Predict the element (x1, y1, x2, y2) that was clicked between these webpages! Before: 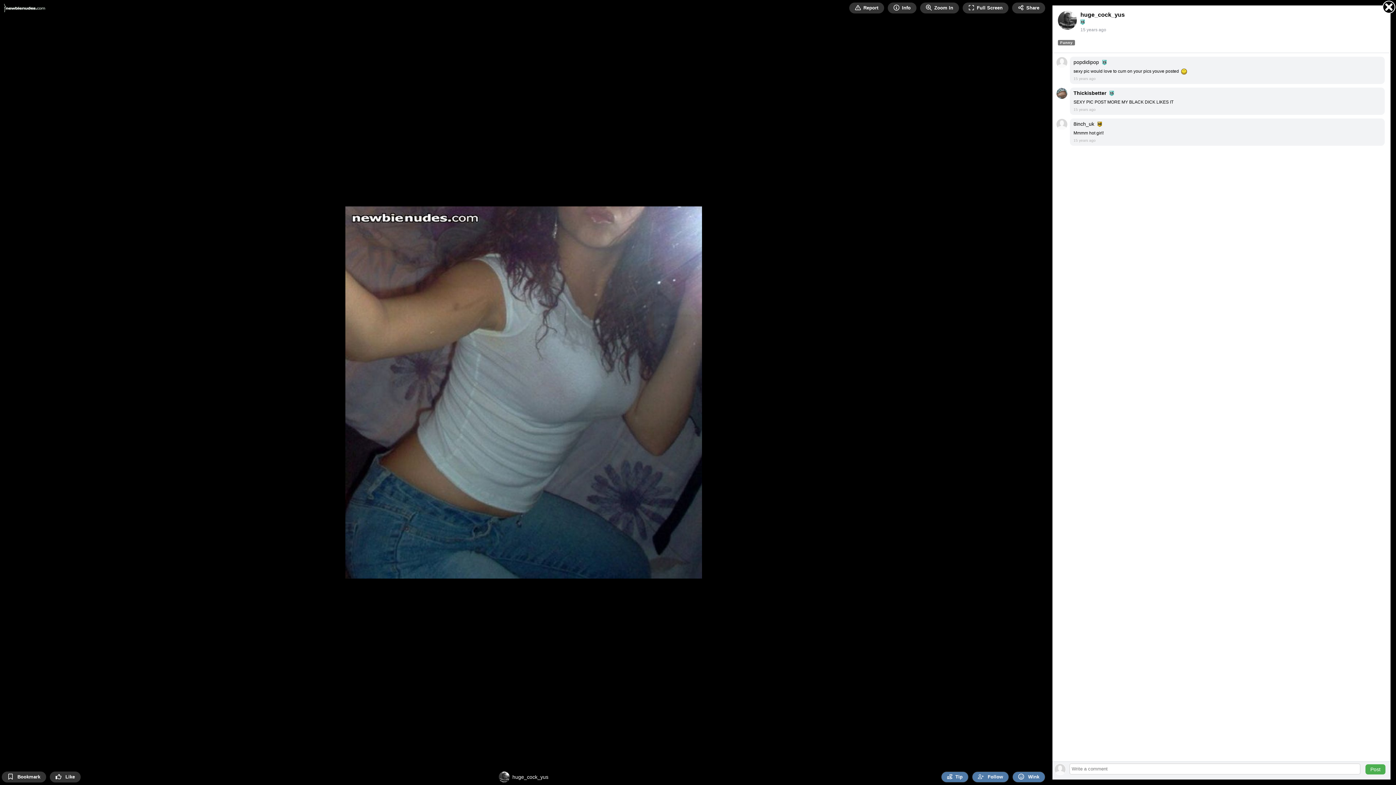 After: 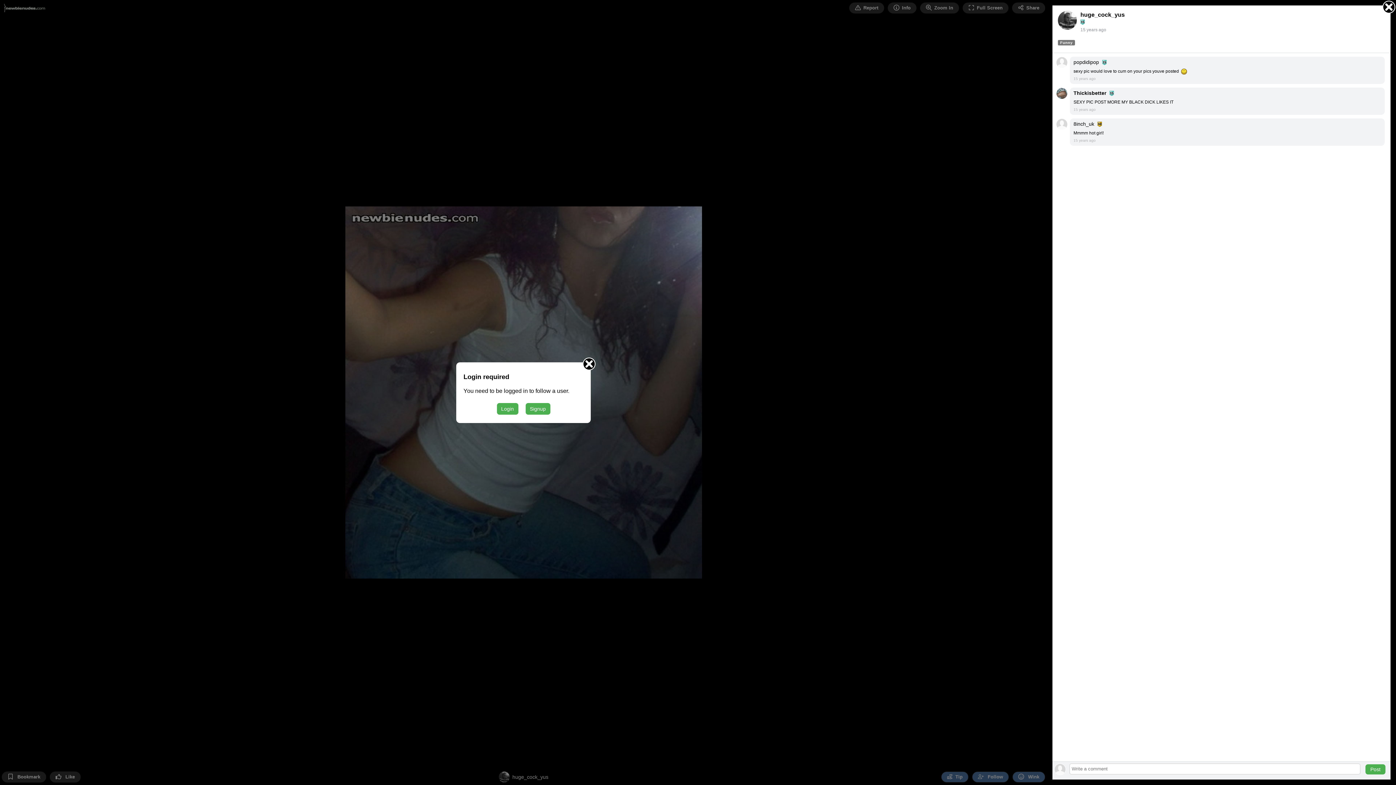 Action: bbox: (972, 772, 1009, 782) label:  Follow